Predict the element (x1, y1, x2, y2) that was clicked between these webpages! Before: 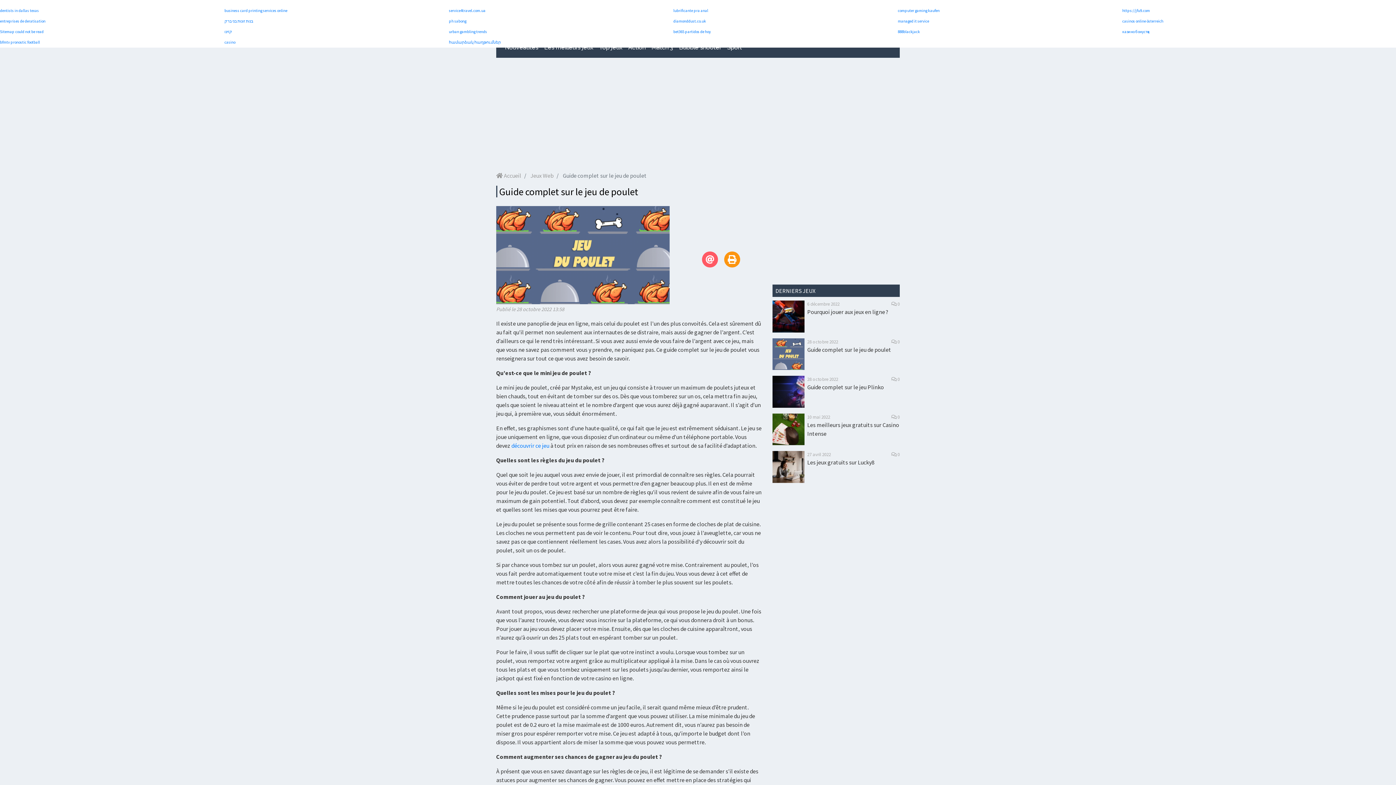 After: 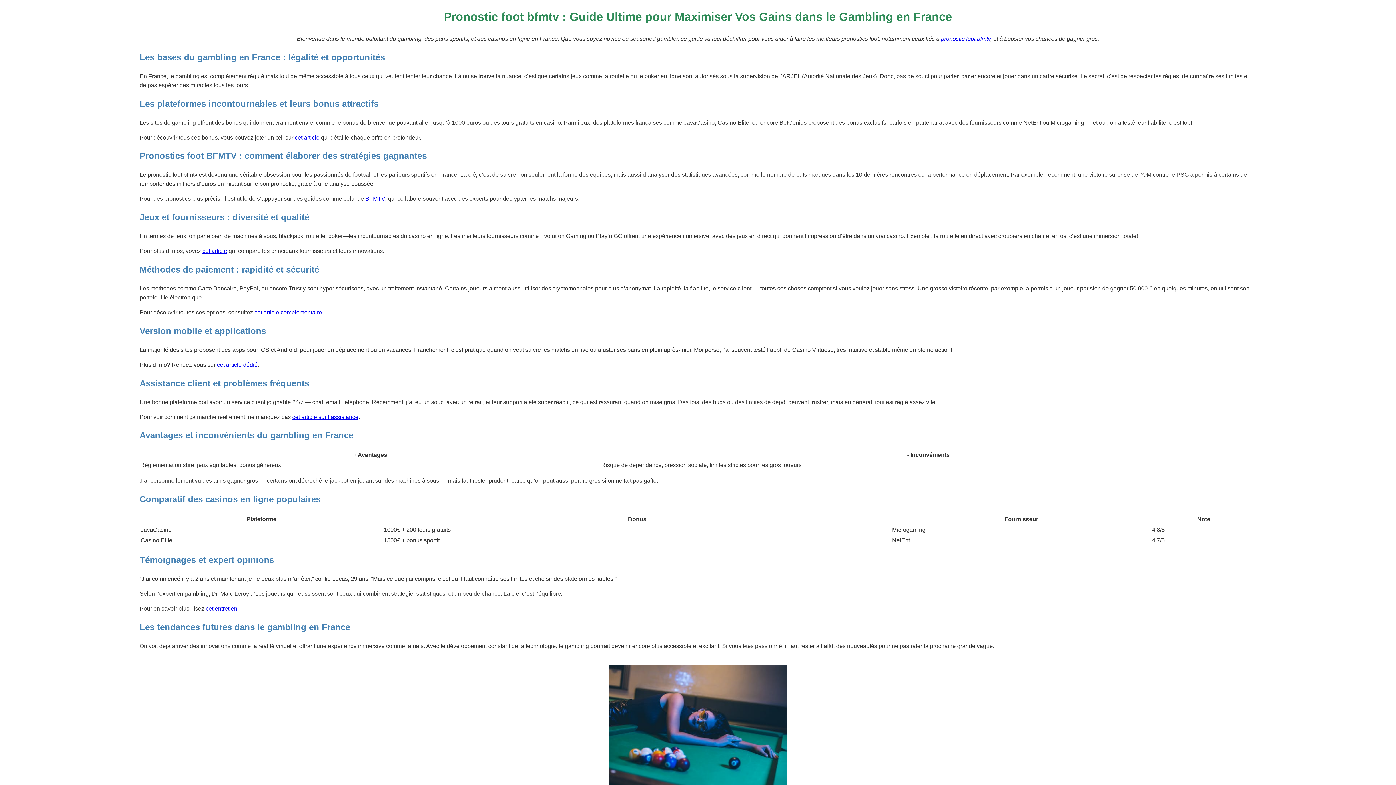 Action: bbox: (0, 39, 40, 44) label: bfmtv pronostic football